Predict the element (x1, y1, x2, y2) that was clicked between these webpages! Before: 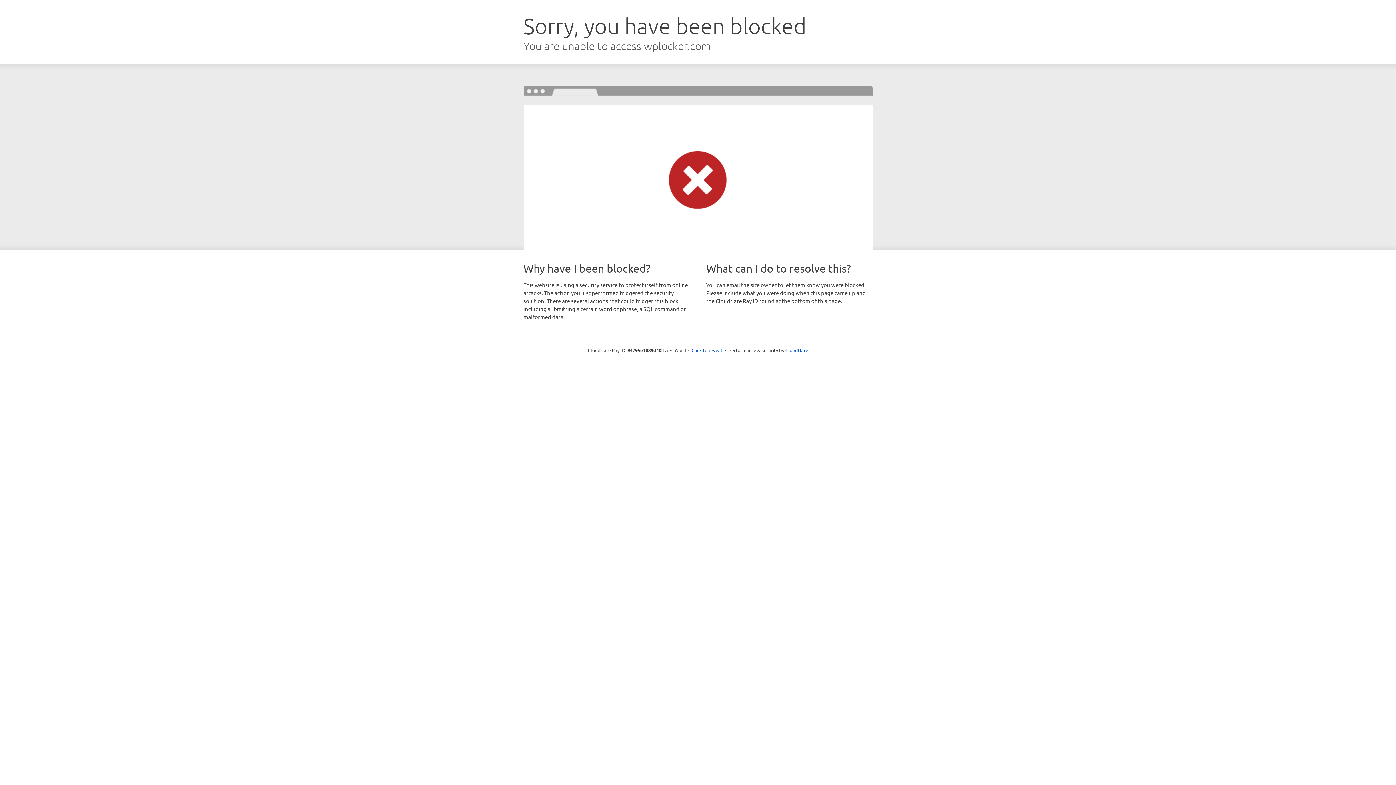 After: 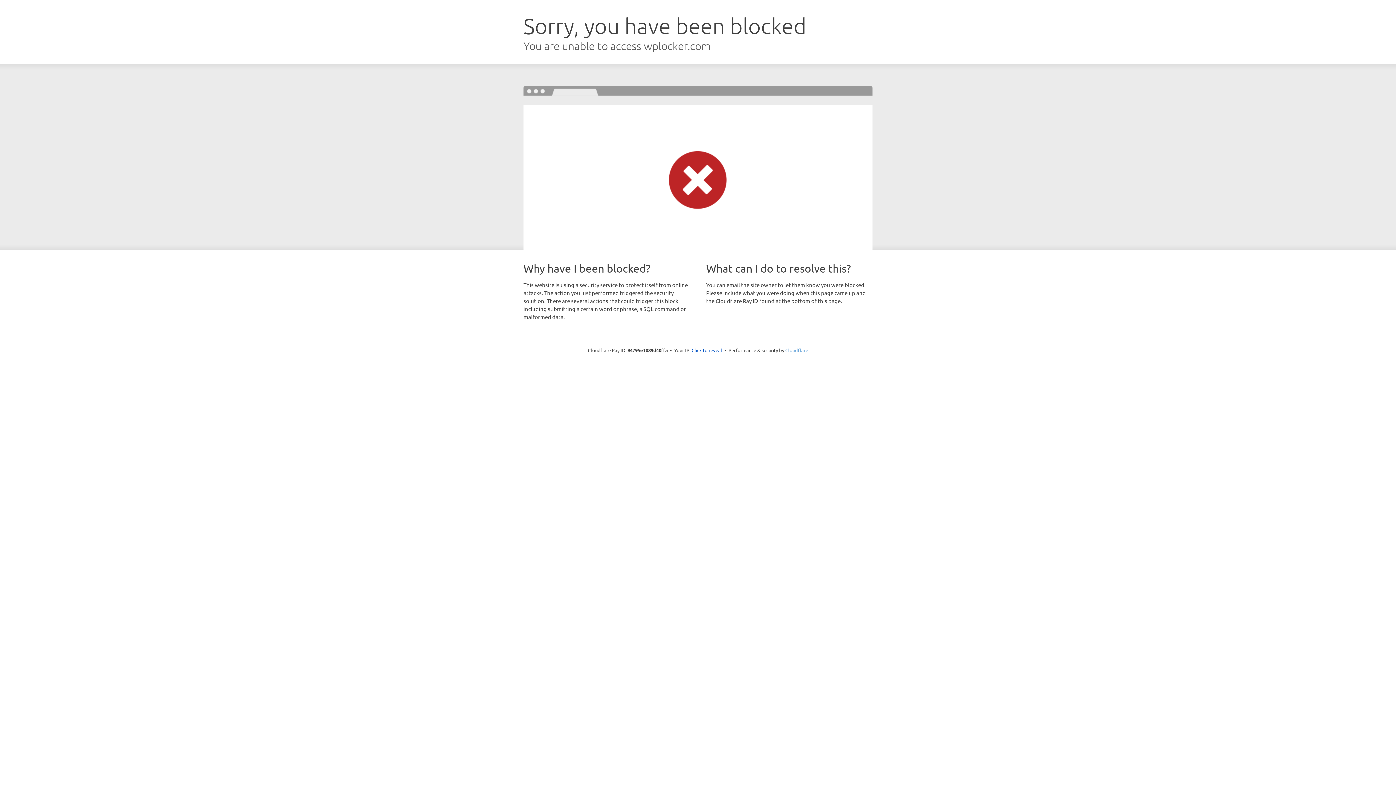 Action: label: Cloudflare bbox: (785, 347, 808, 353)